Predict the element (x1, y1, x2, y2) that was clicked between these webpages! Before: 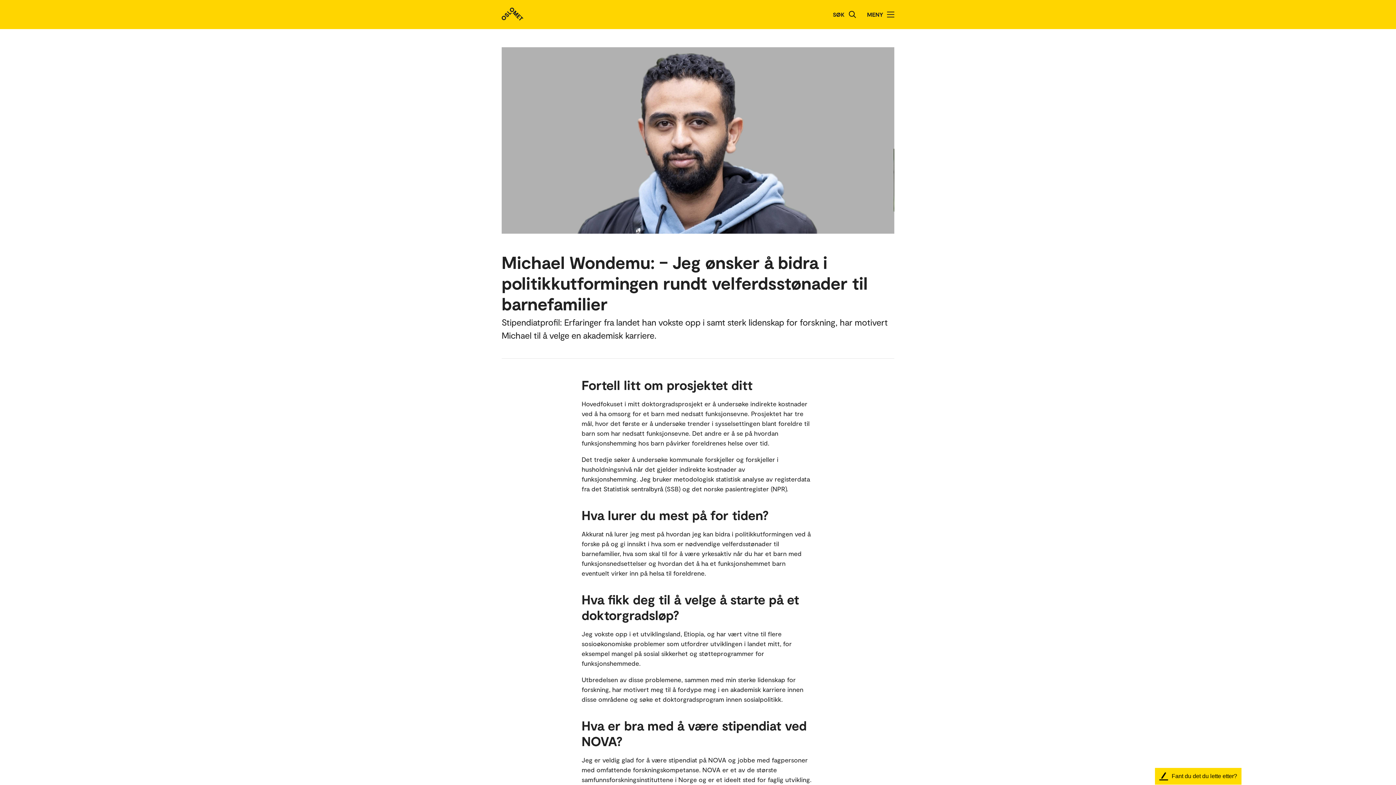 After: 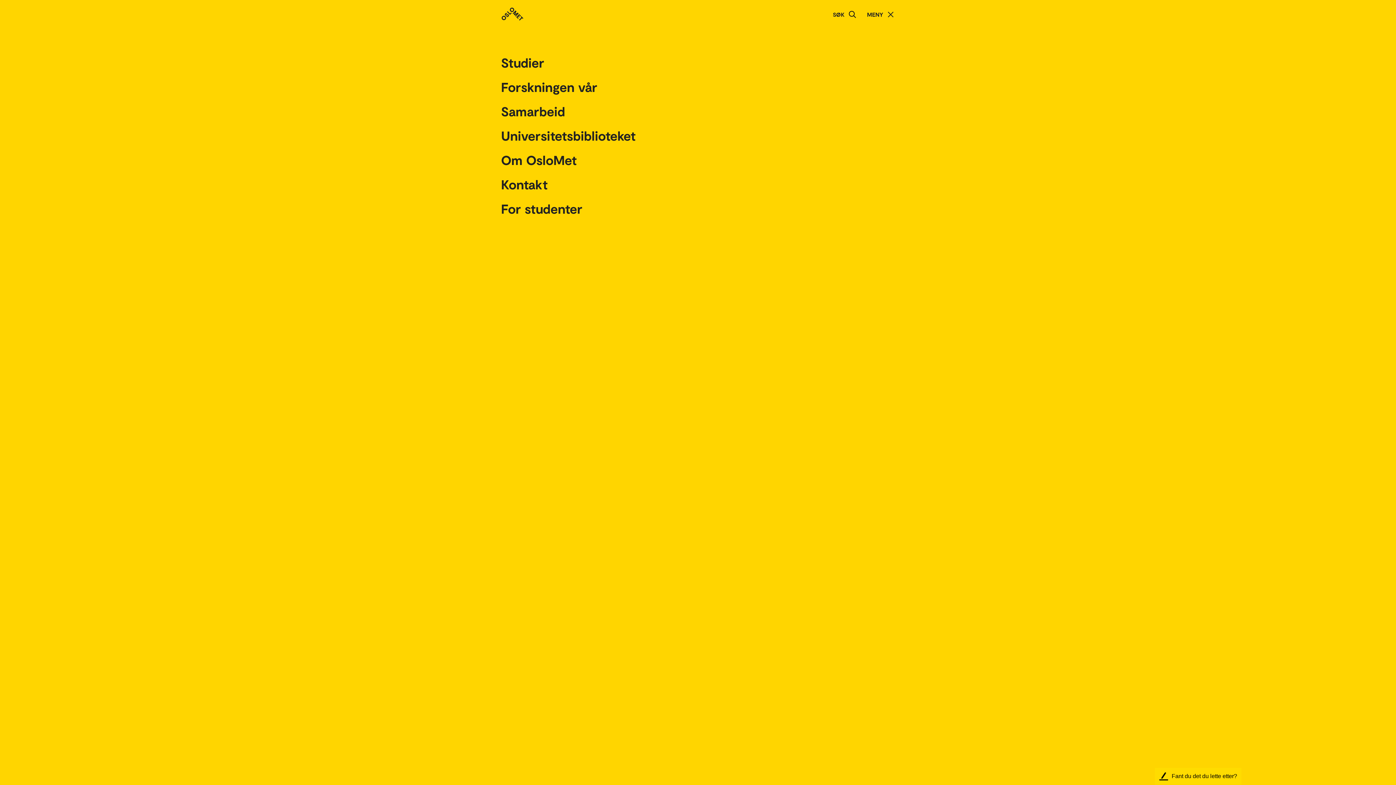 Action: bbox: (887, 11, 894, 17) label: Åpne/Lukk menyen